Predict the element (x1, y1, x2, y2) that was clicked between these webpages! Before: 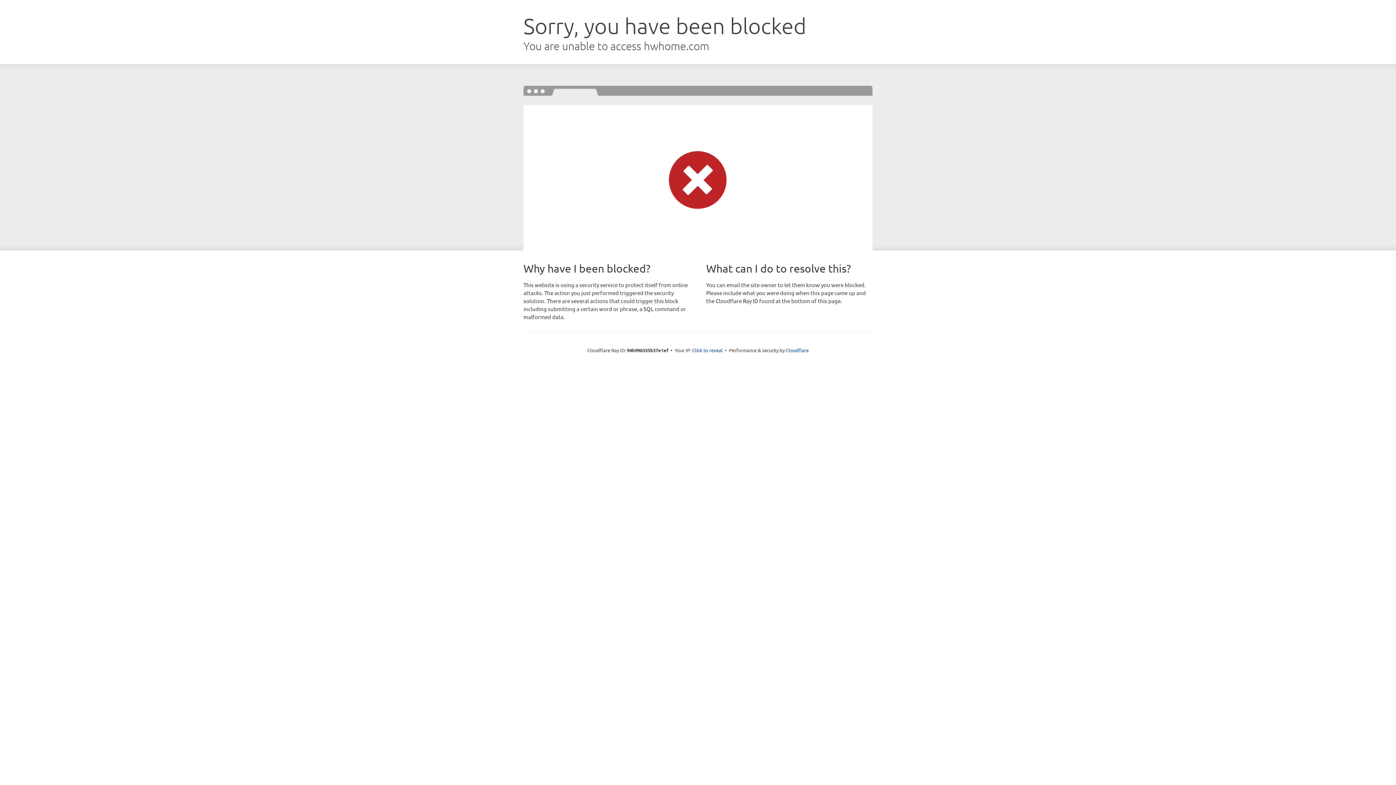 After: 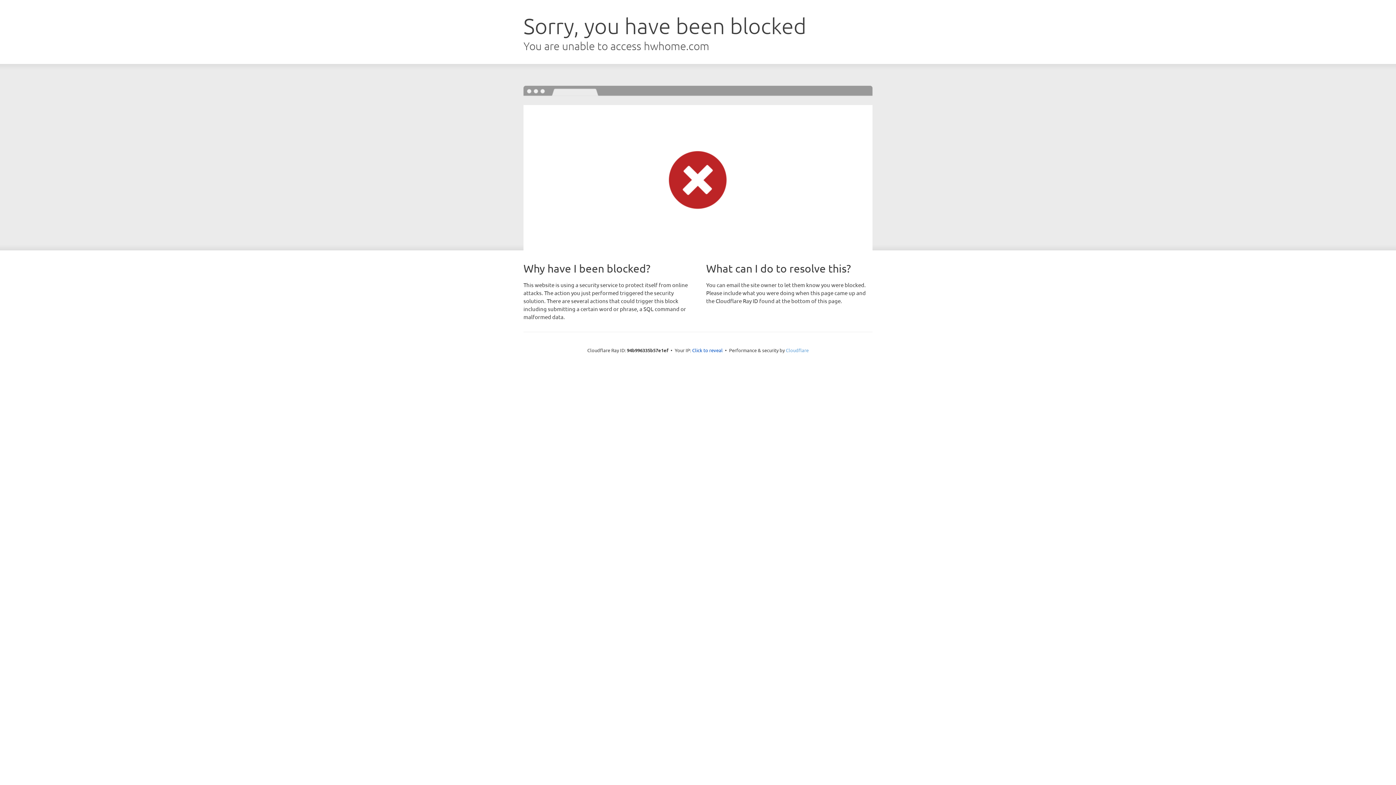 Action: bbox: (786, 347, 808, 353) label: Cloudflare